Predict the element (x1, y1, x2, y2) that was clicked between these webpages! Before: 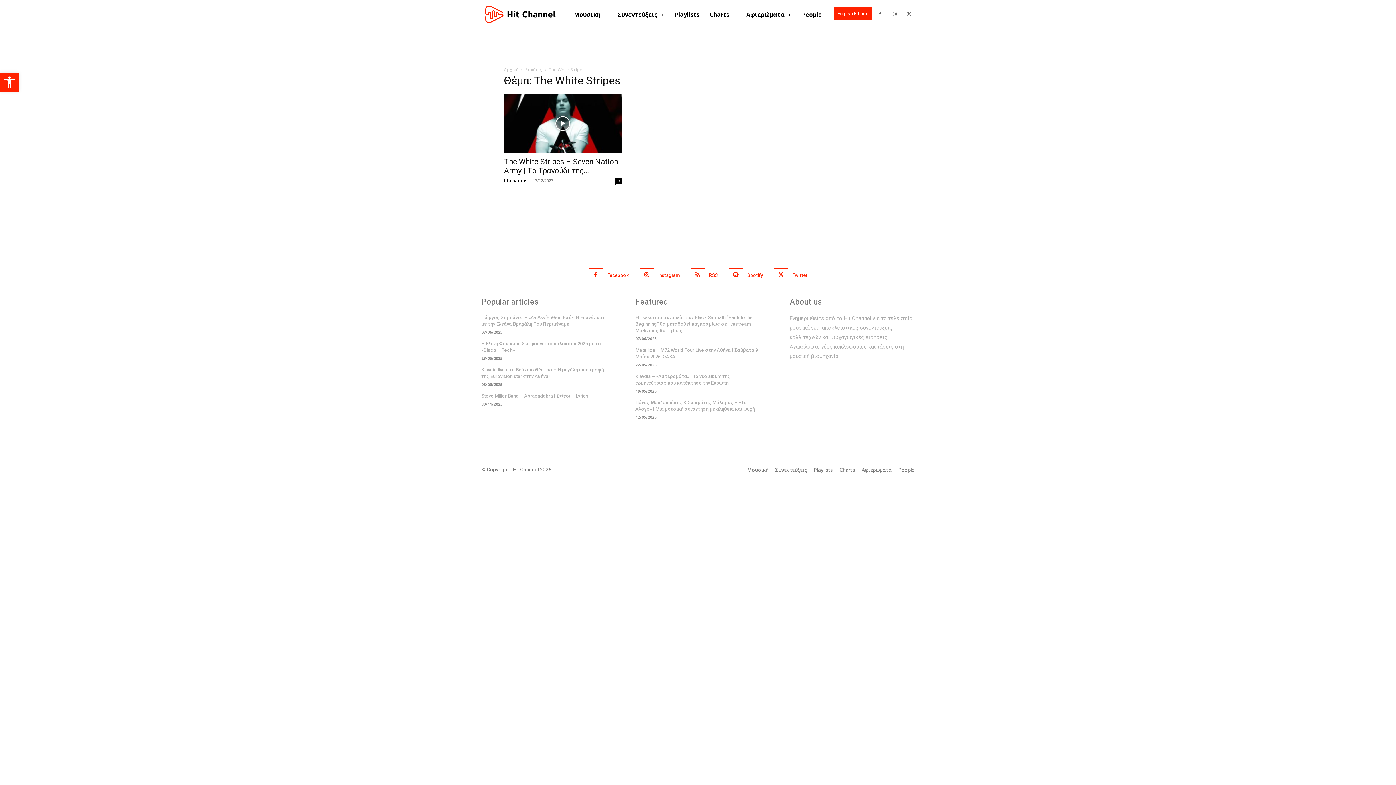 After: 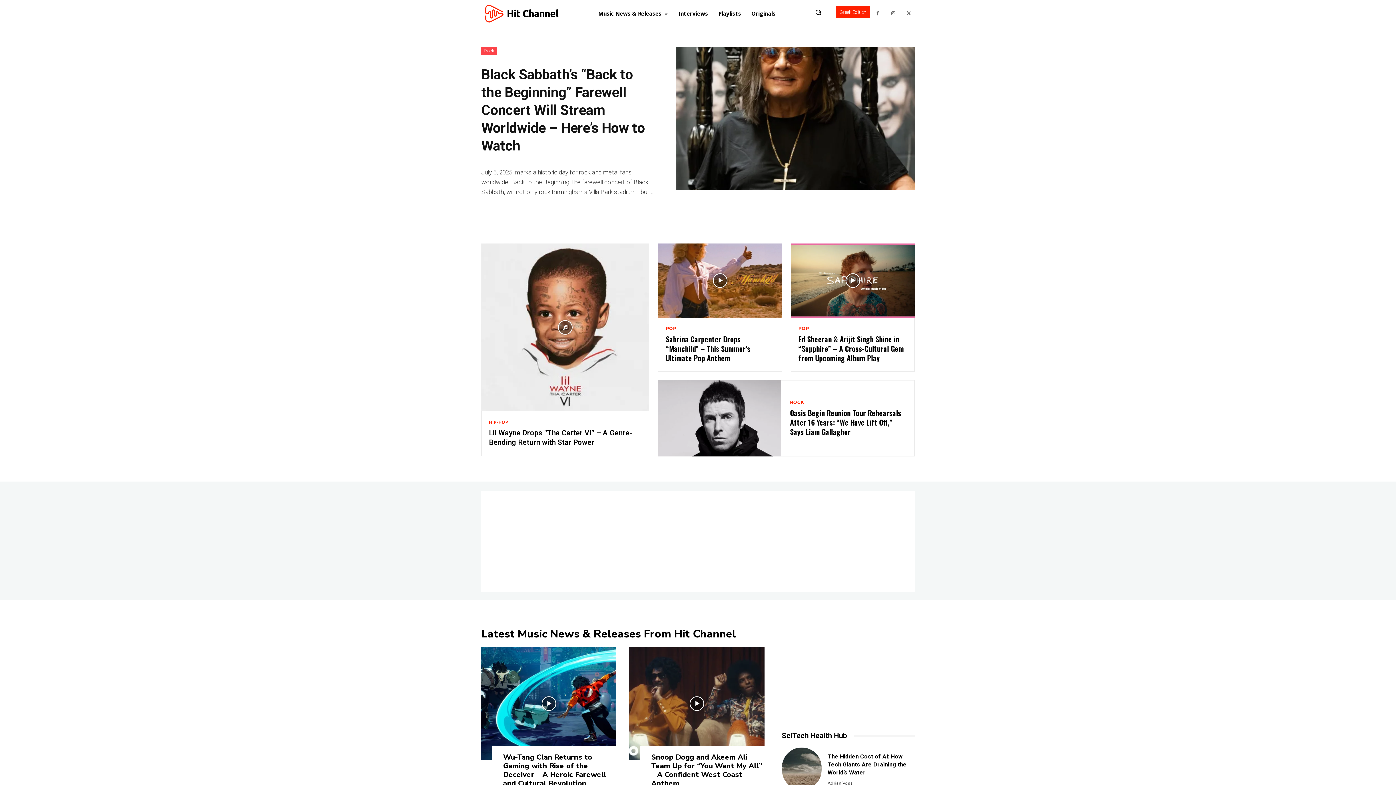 Action: bbox: (834, 7, 872, 19) label: English Edition